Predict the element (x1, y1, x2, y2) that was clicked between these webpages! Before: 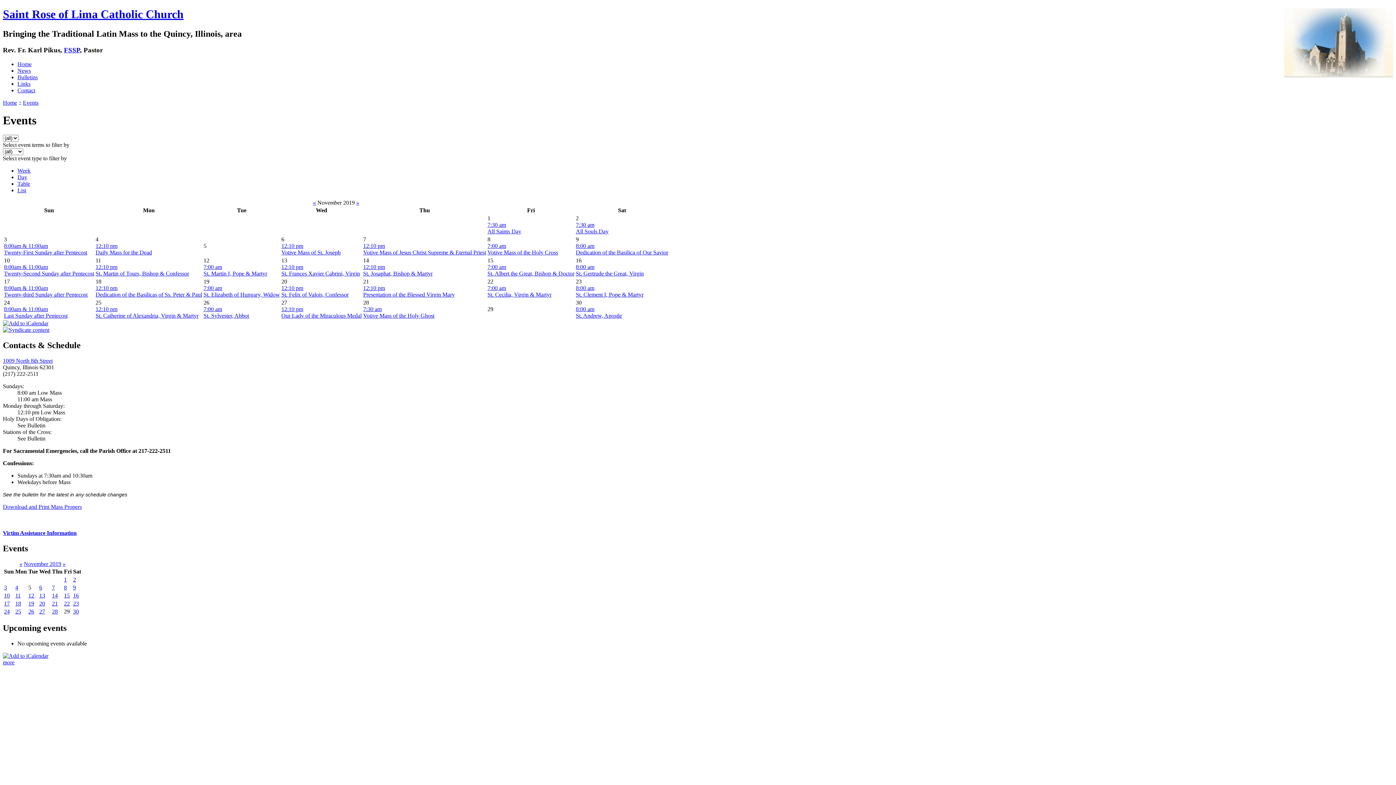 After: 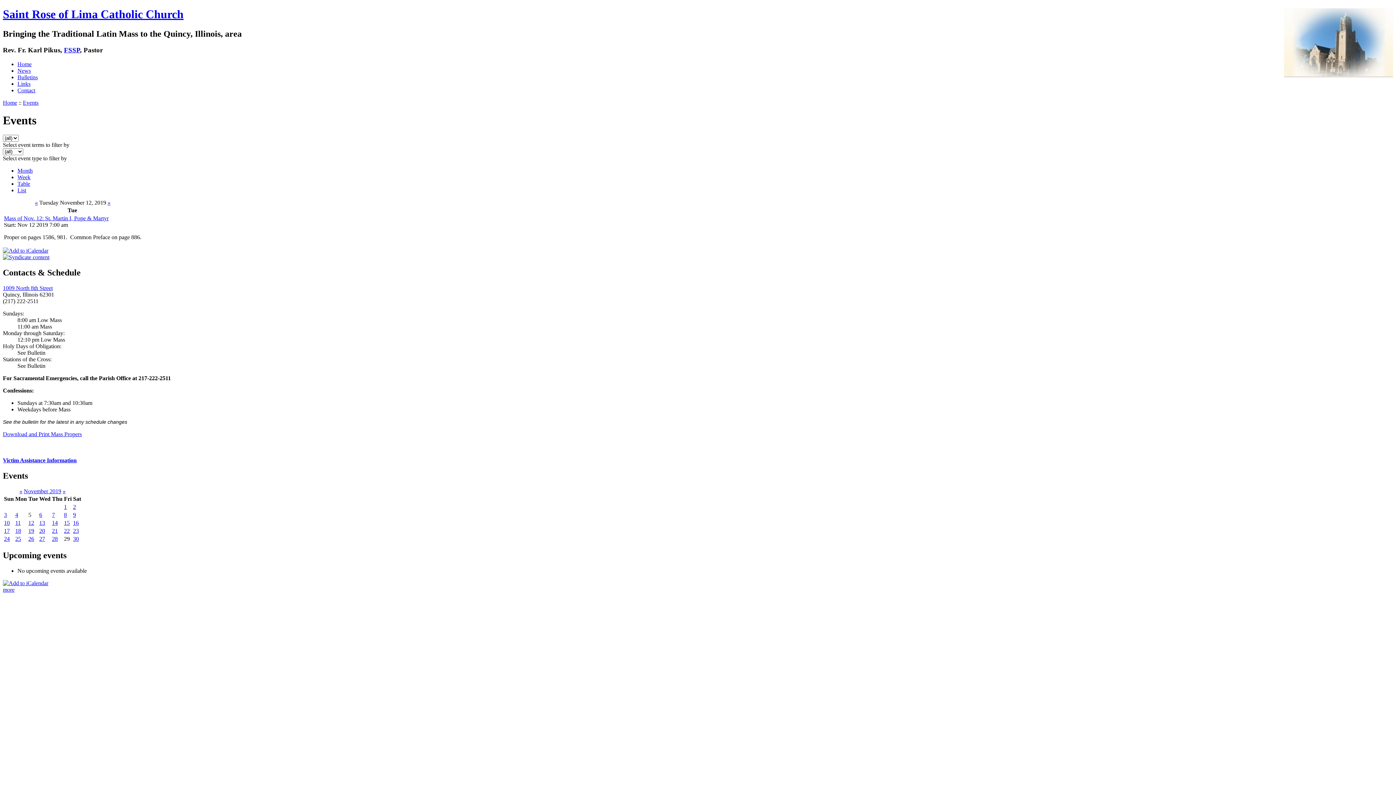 Action: bbox: (28, 592, 34, 598) label: 12